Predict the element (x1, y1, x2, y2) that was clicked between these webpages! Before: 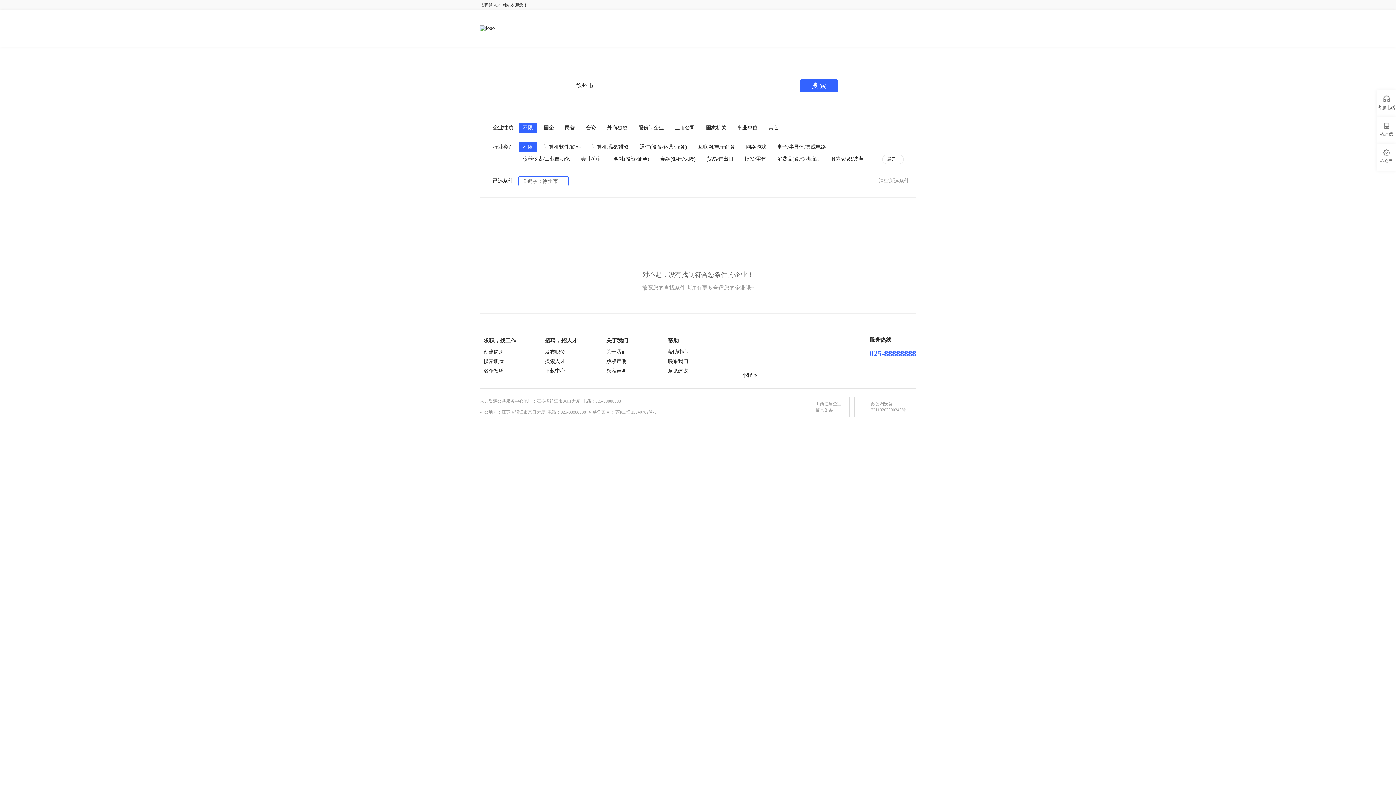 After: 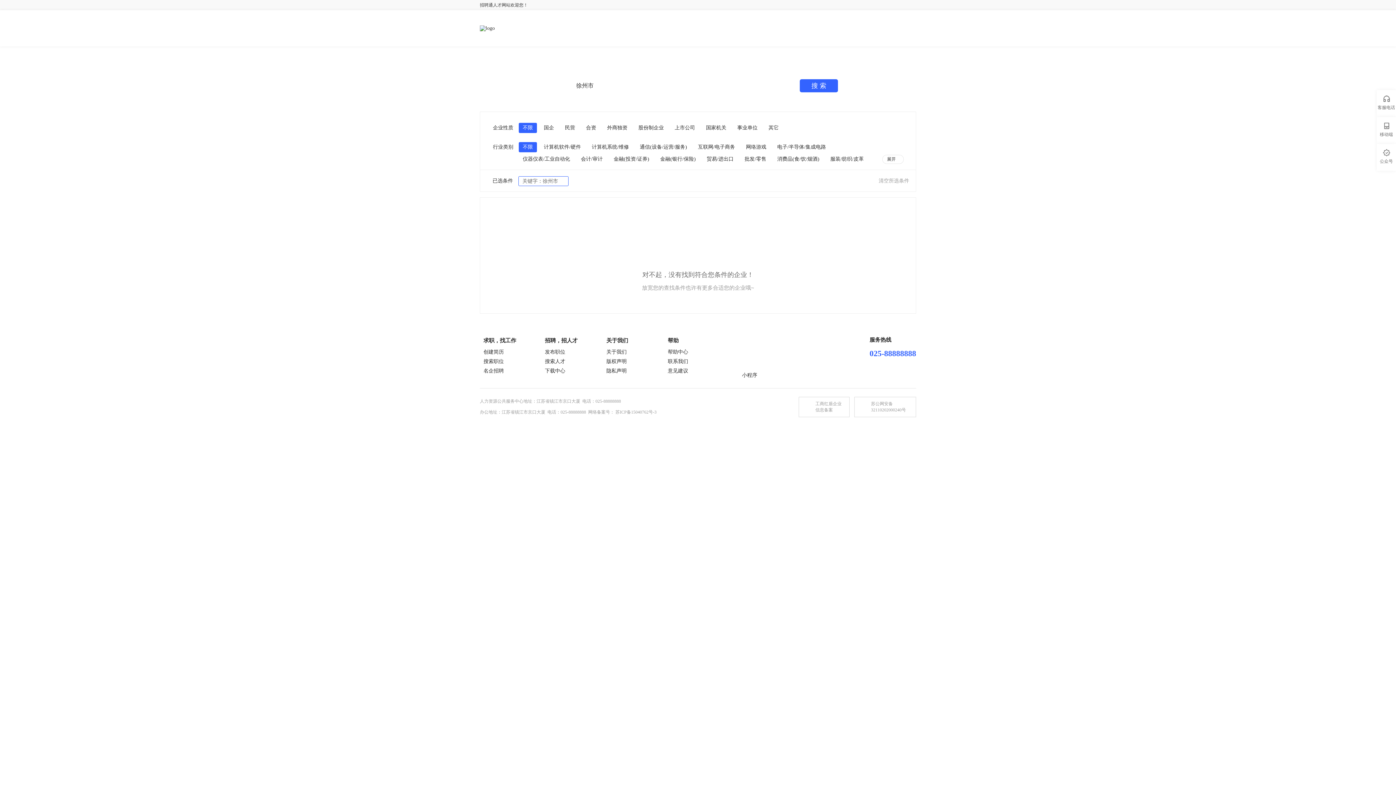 Action: label: 帮助中心 bbox: (668, 347, 724, 357)